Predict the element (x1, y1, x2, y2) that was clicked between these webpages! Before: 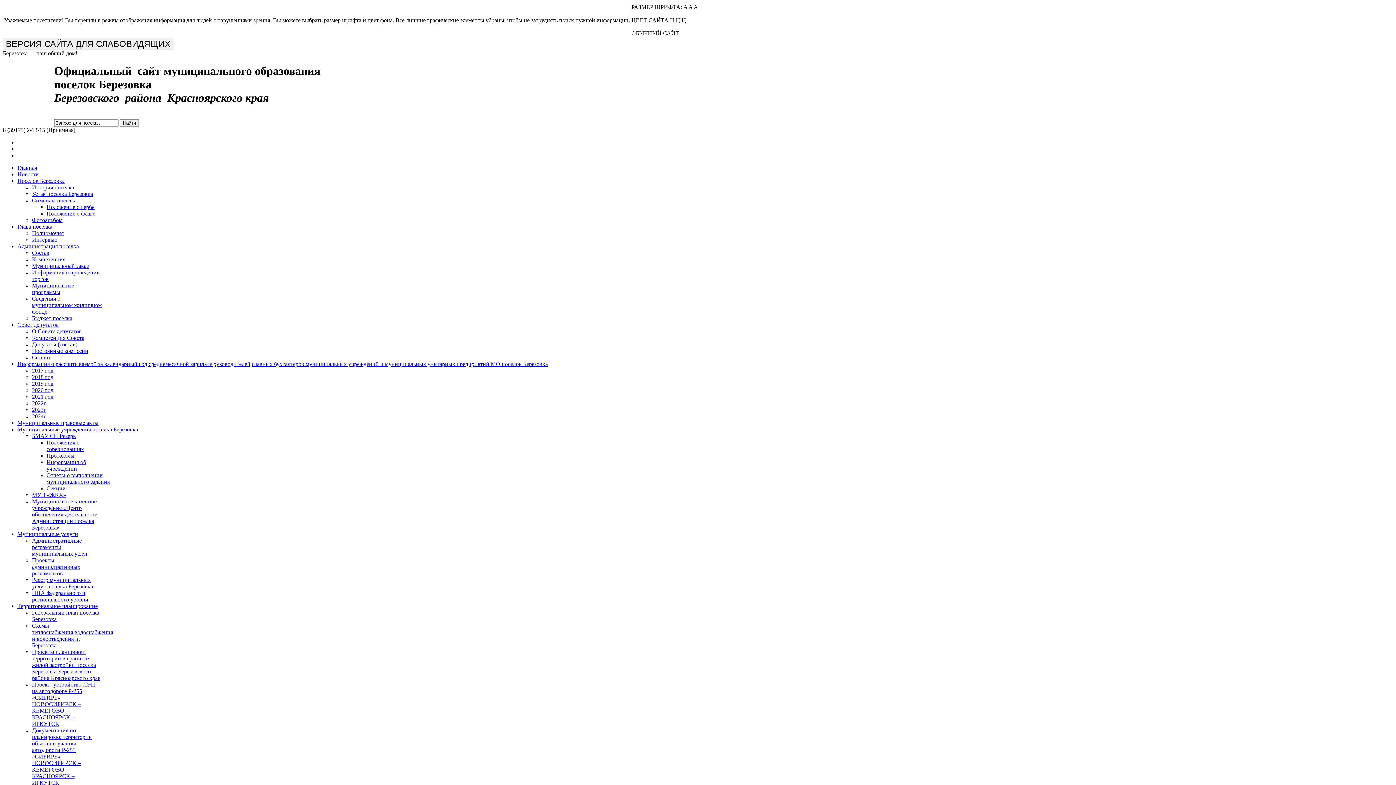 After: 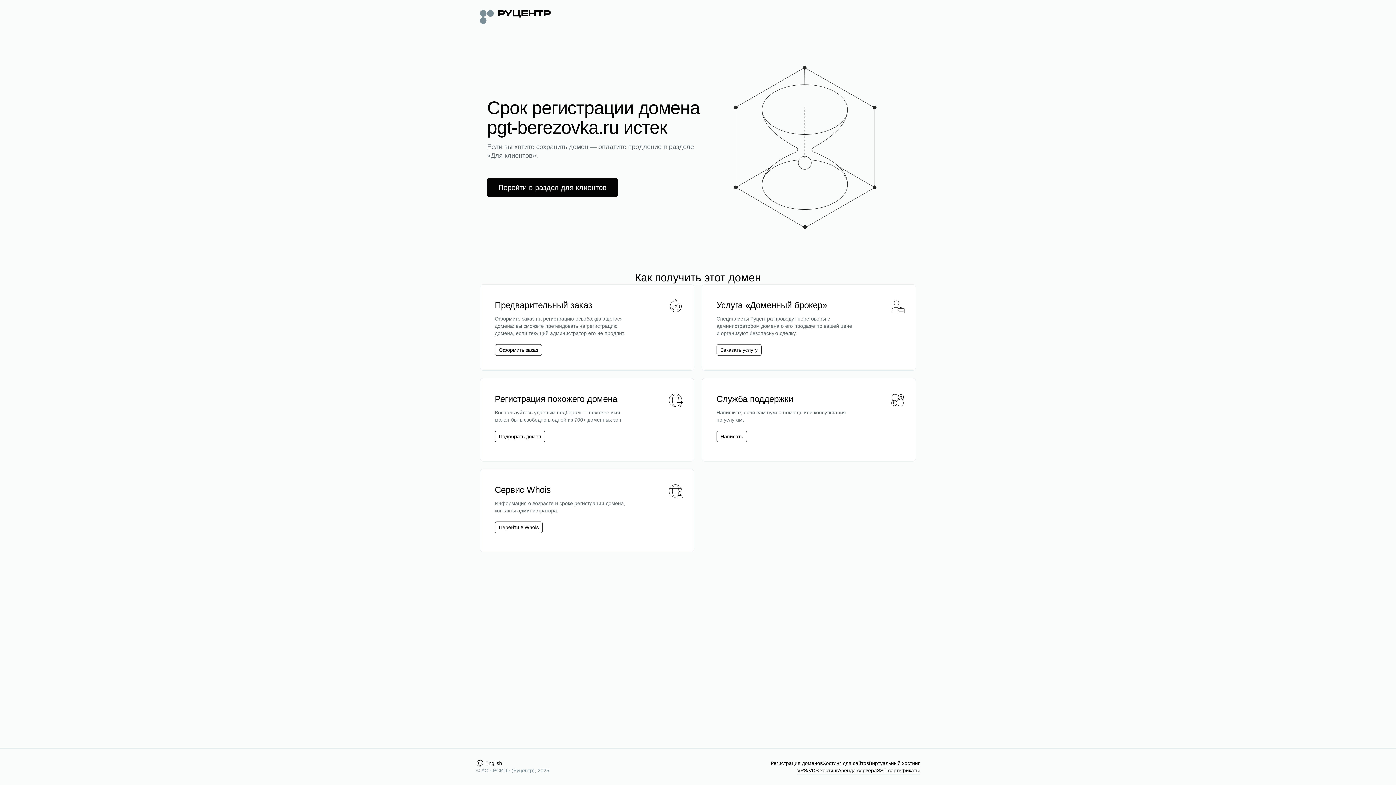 Action: label: Сессии bbox: (32, 354, 50, 360)